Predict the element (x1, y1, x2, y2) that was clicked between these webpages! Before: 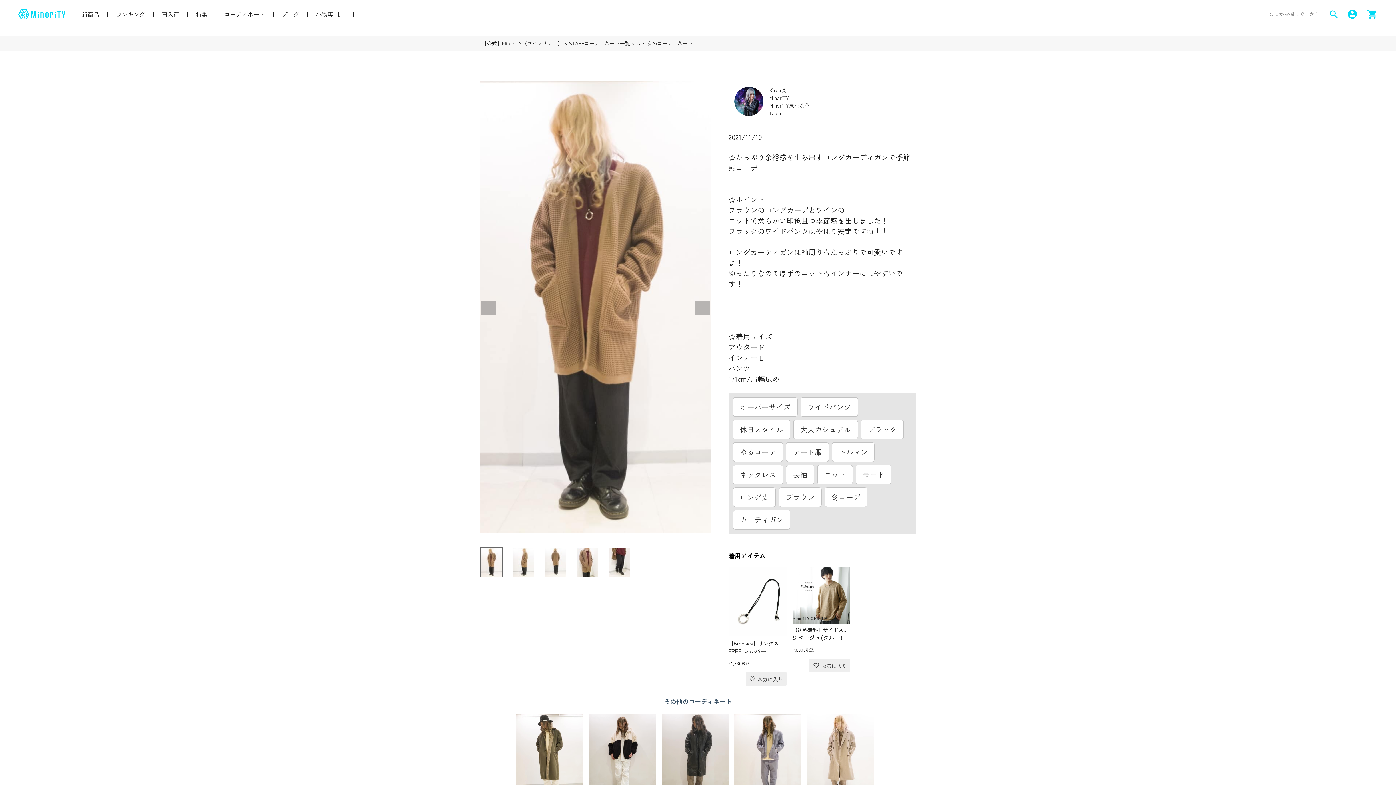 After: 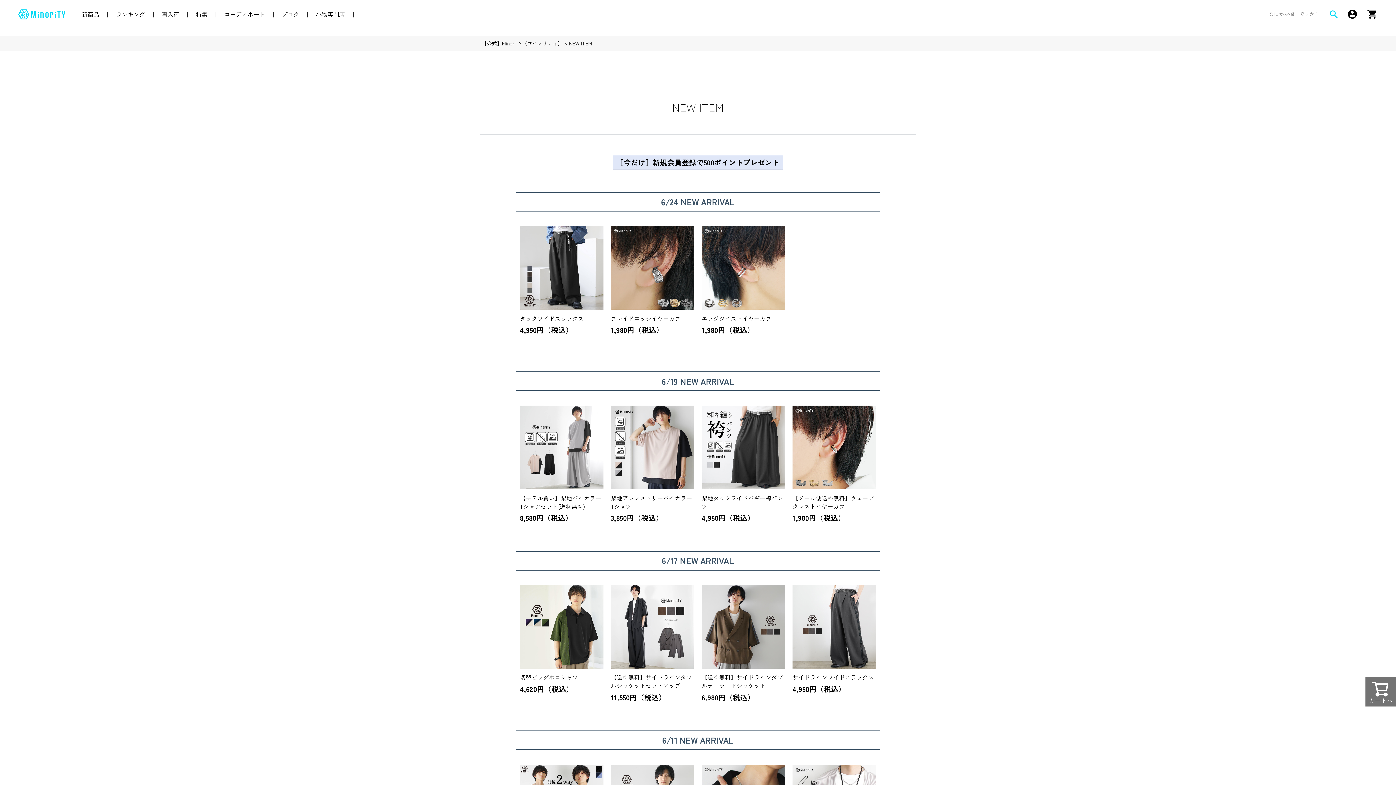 Action: bbox: (81, 9, 99, 18) label: 新商品